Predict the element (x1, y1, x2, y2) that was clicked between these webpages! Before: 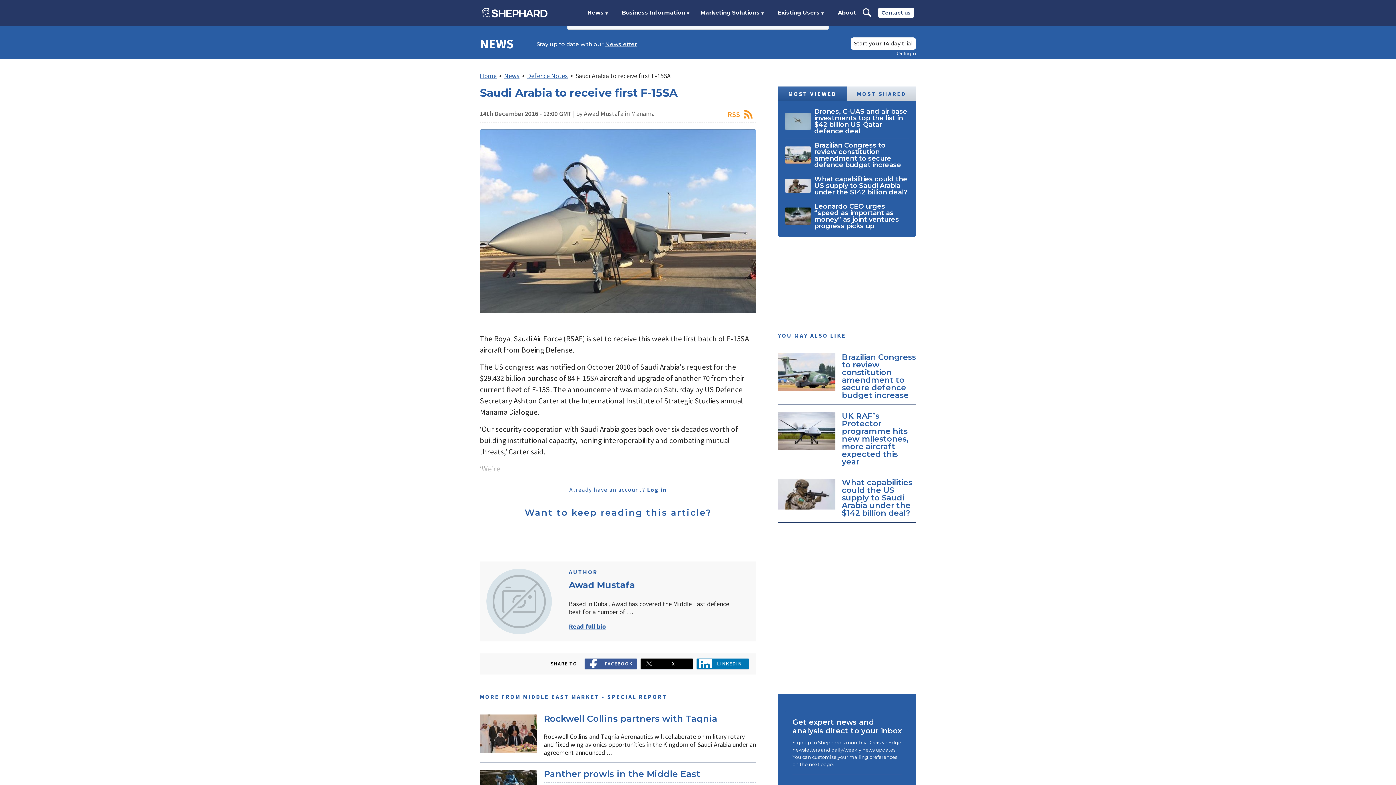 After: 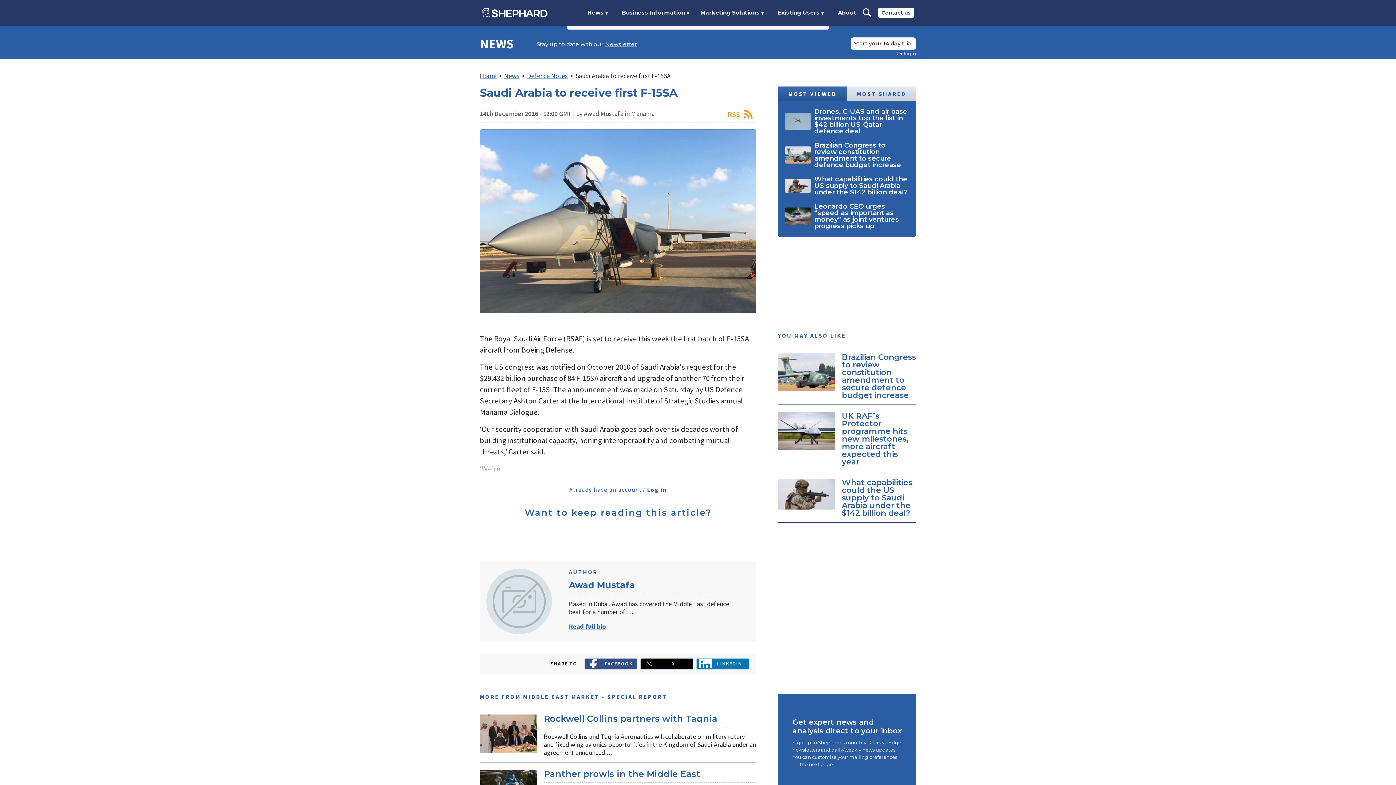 Action: label: FACEBOOK bbox: (584, 658, 637, 669)